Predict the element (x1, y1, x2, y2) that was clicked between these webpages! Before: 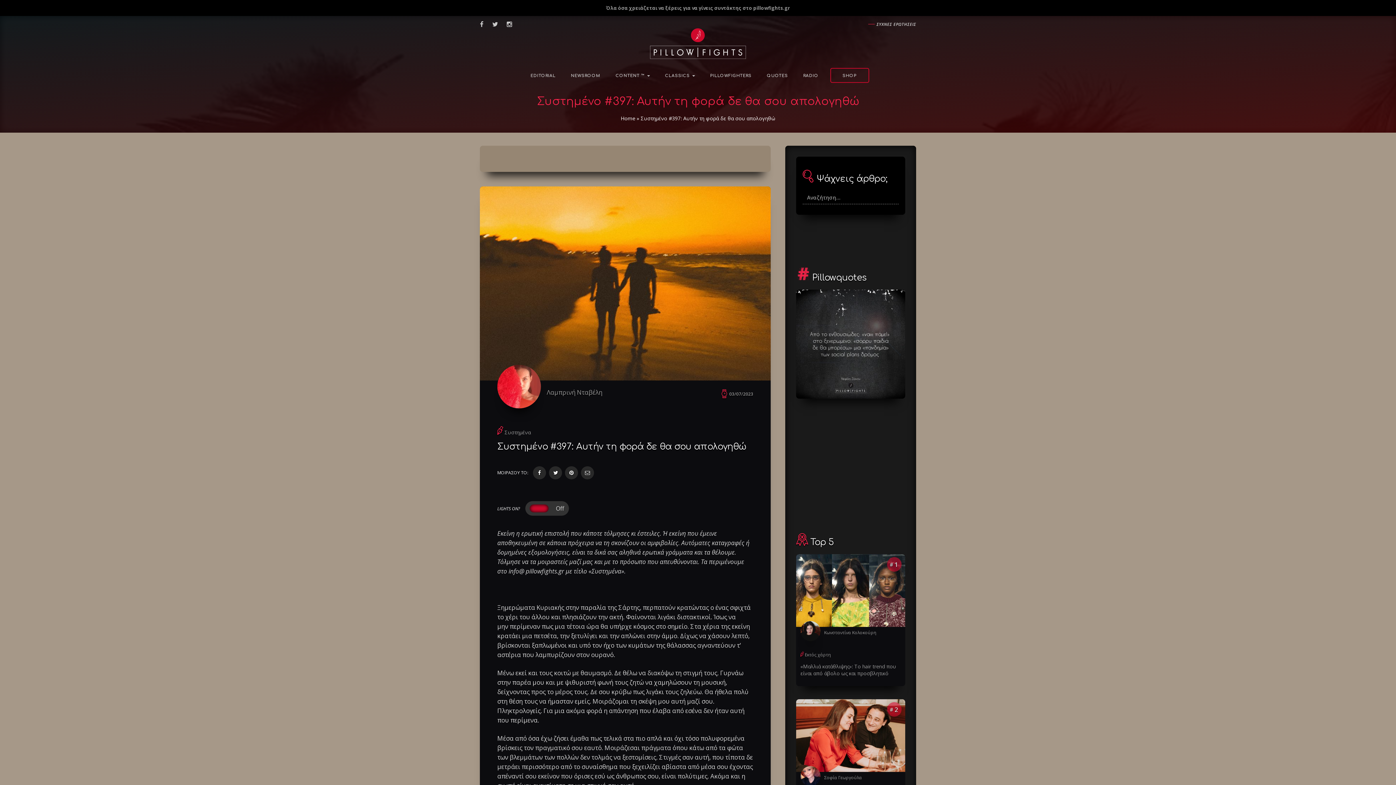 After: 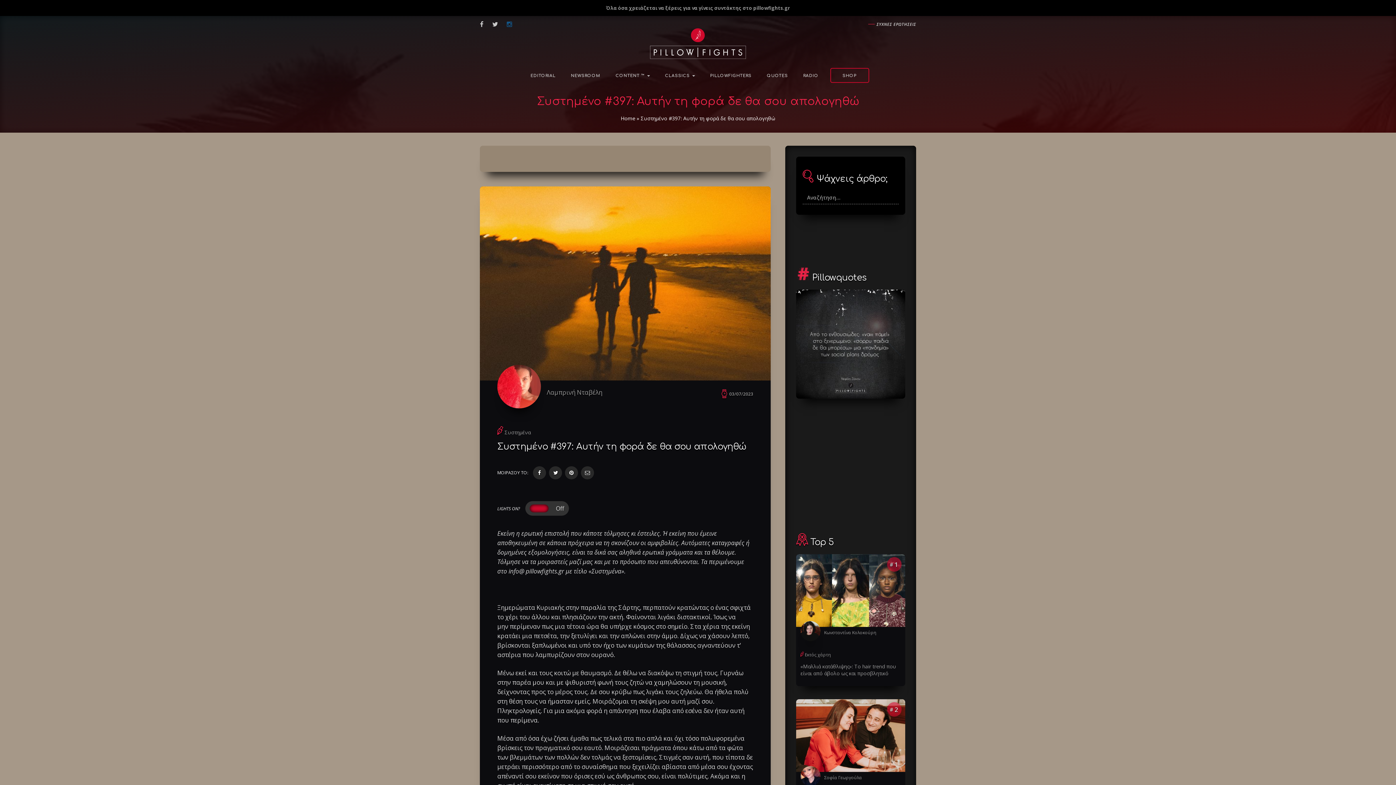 Action: bbox: (506, 20, 512, 28)